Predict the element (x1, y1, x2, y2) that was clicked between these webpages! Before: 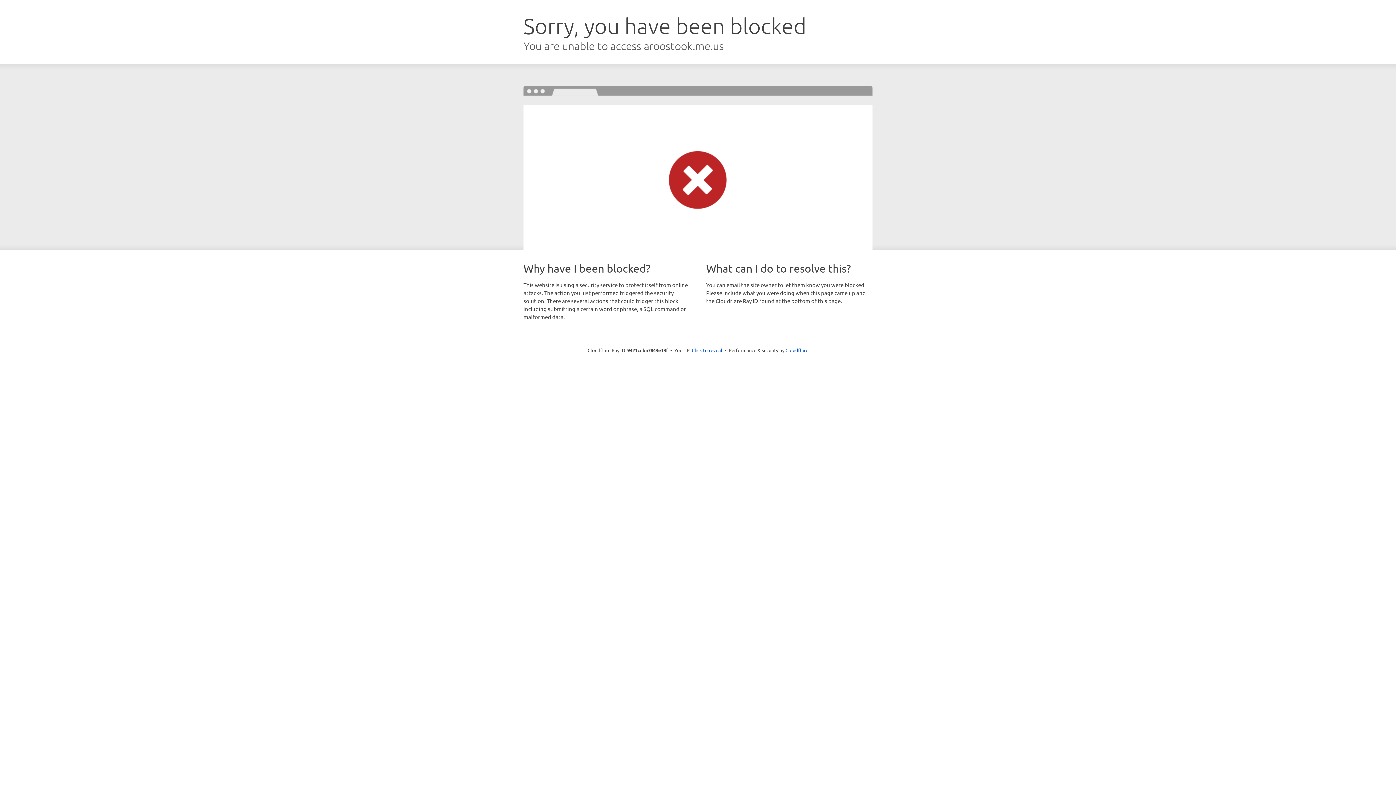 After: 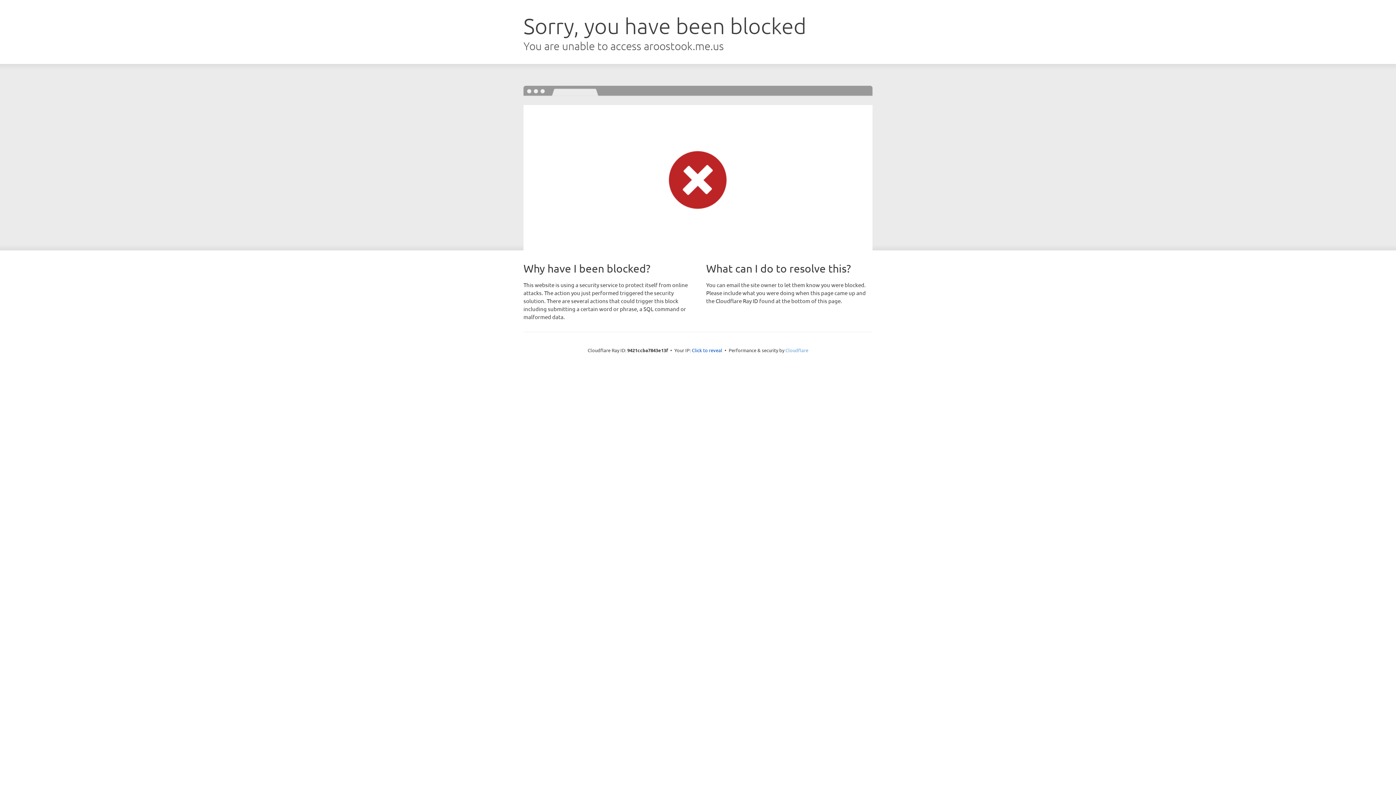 Action: label: Cloudflare bbox: (785, 347, 808, 353)